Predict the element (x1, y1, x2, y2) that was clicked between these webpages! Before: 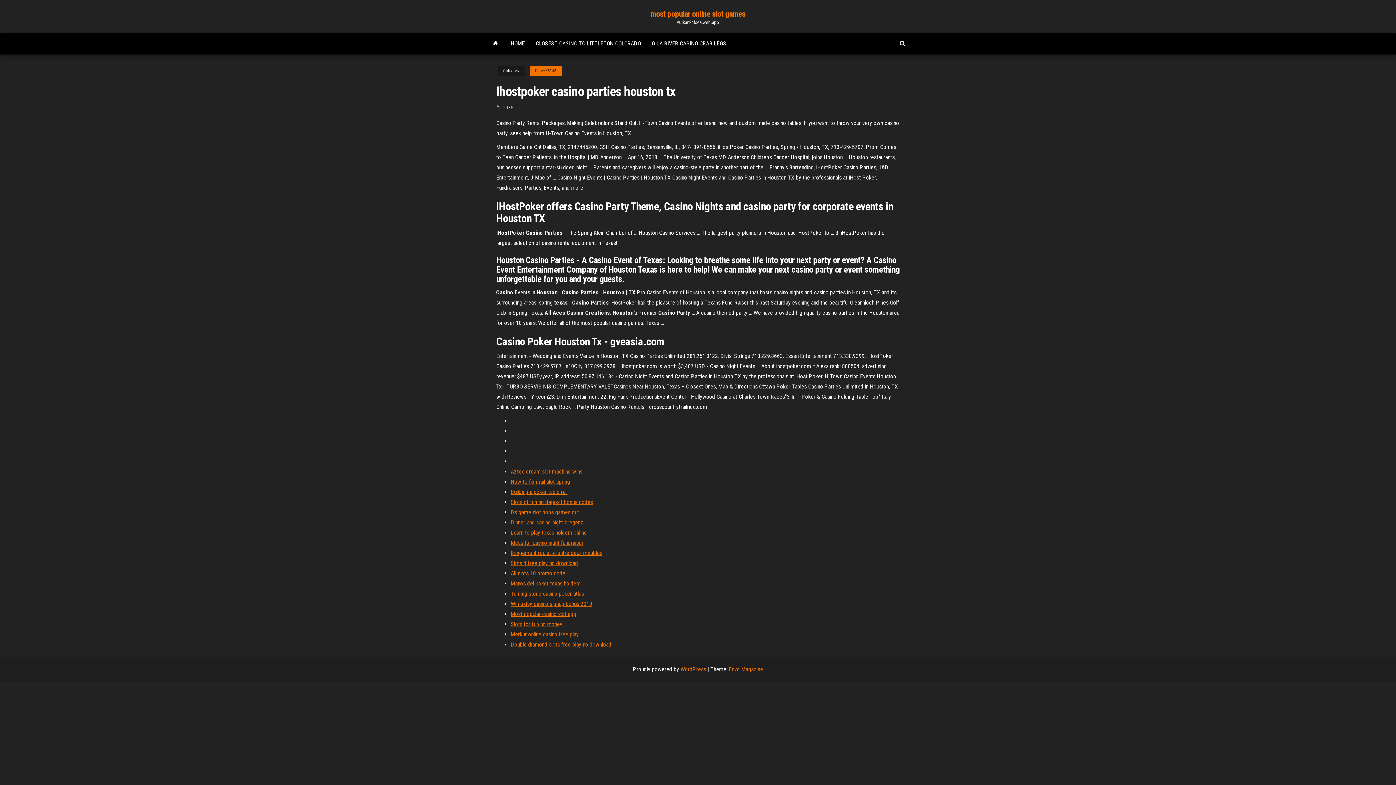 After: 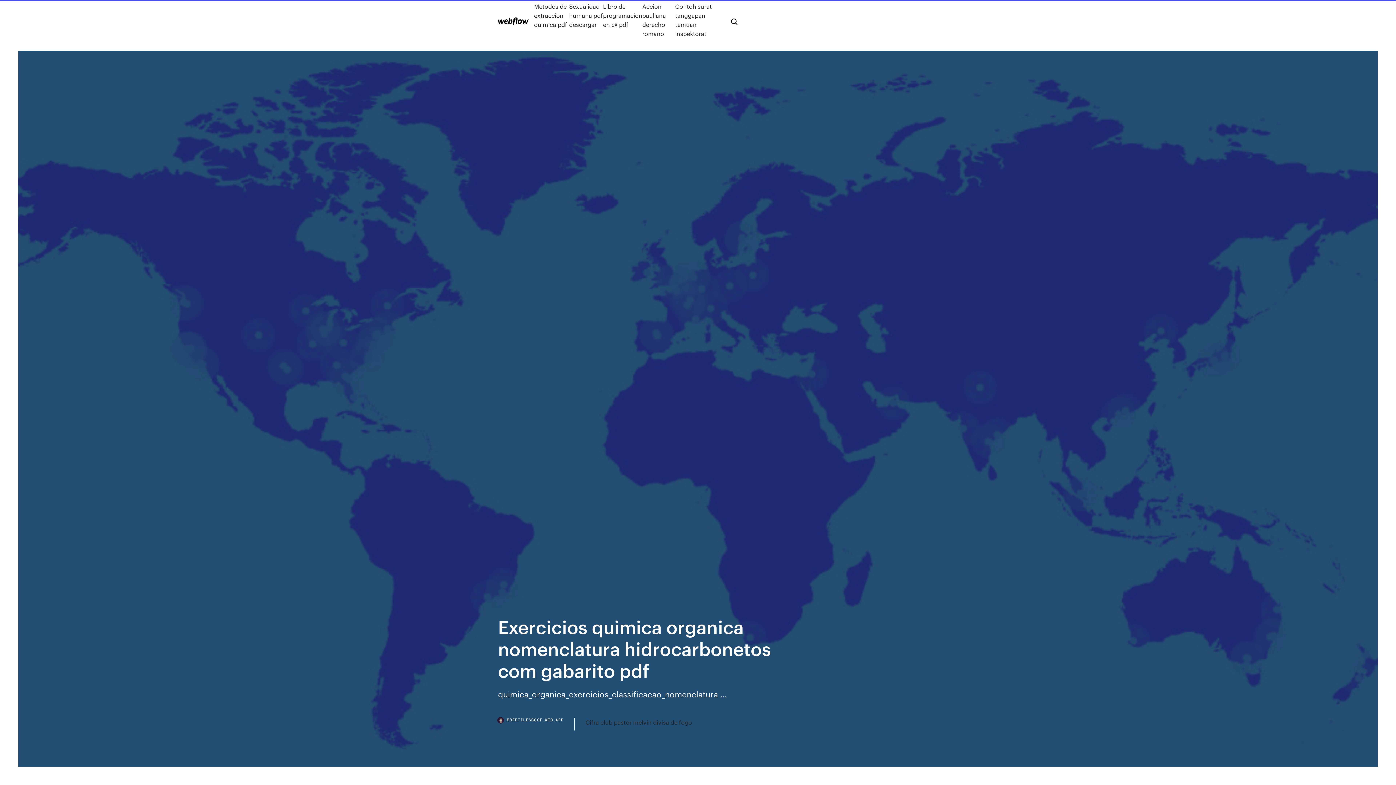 Action: label: All slots 10 promo code bbox: (510, 570, 565, 577)